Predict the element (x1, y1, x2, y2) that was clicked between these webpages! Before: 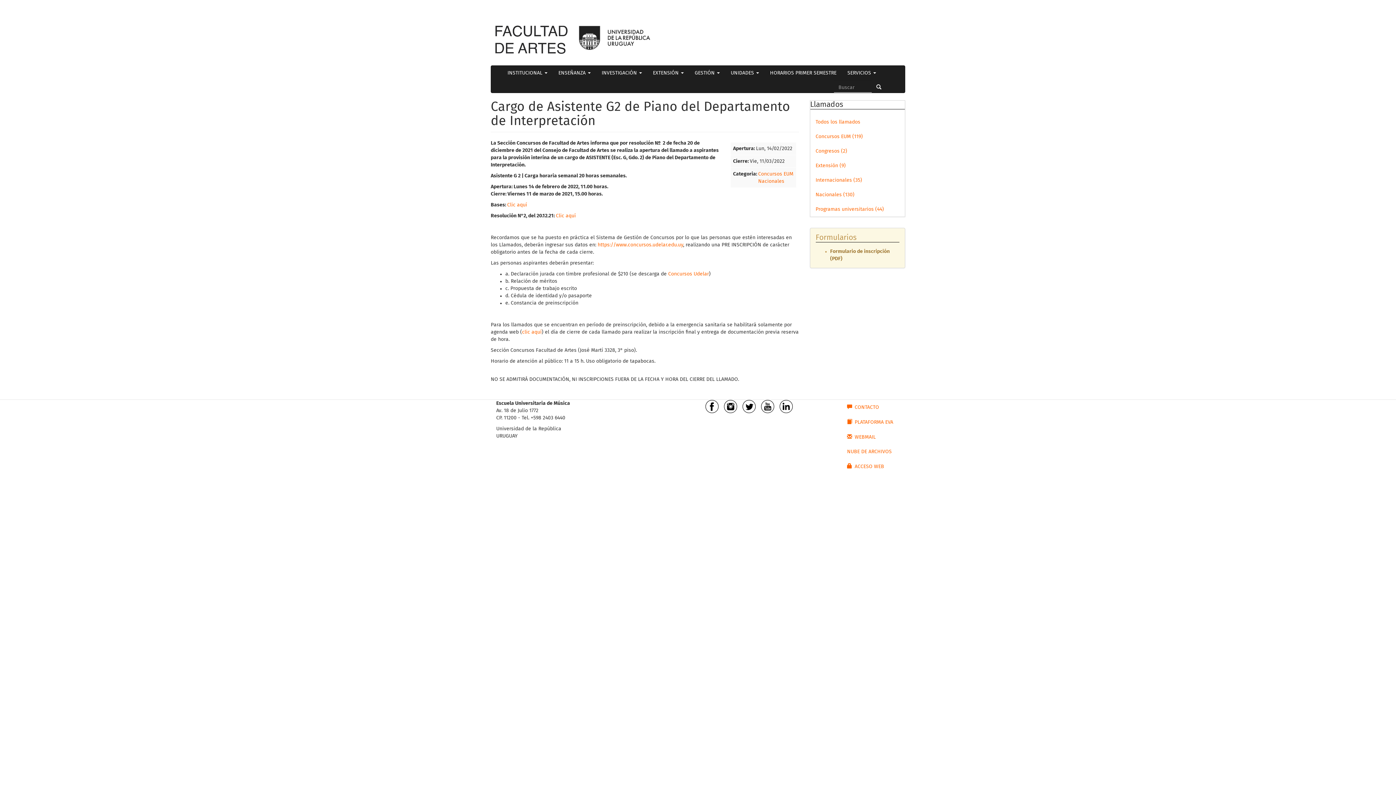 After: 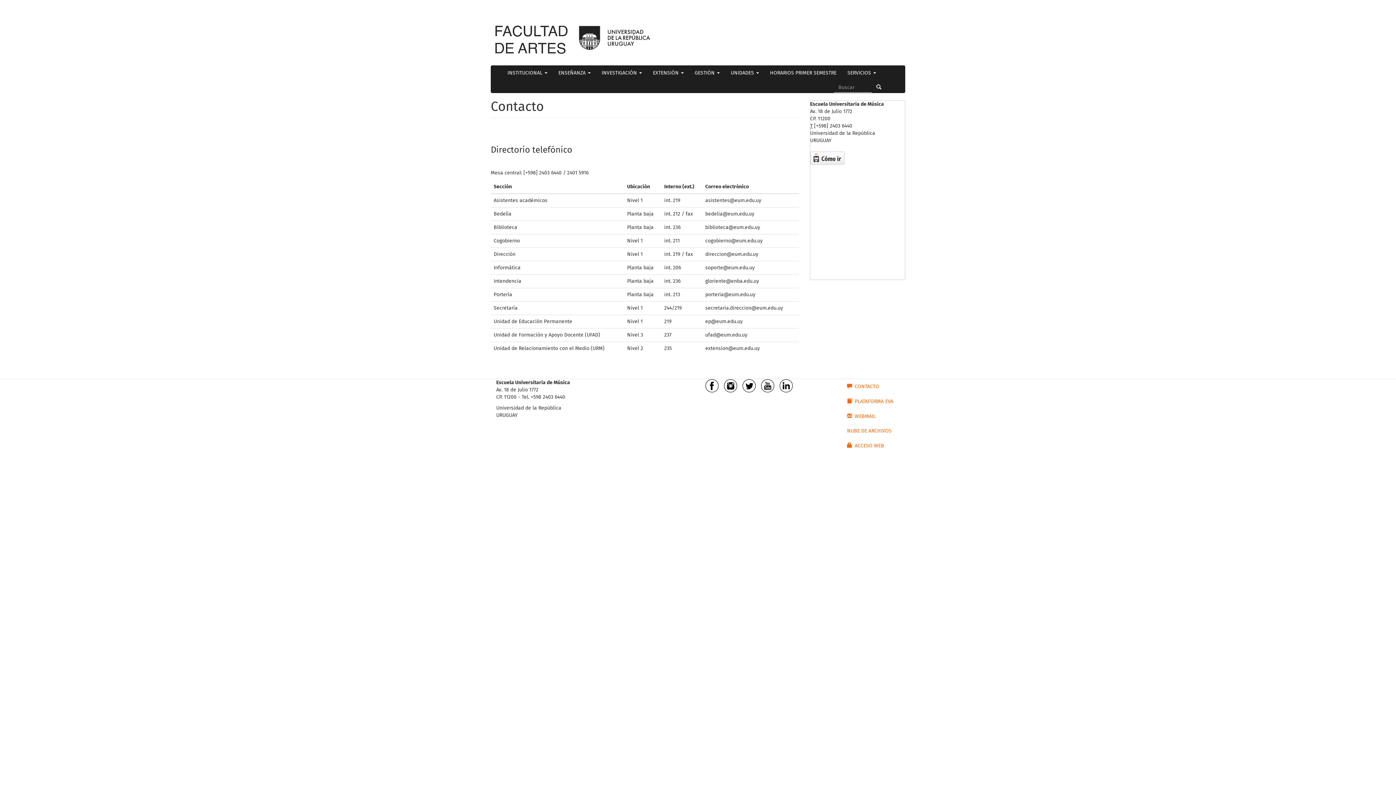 Action: bbox: (841, 400, 900, 414) label: CONTACTO